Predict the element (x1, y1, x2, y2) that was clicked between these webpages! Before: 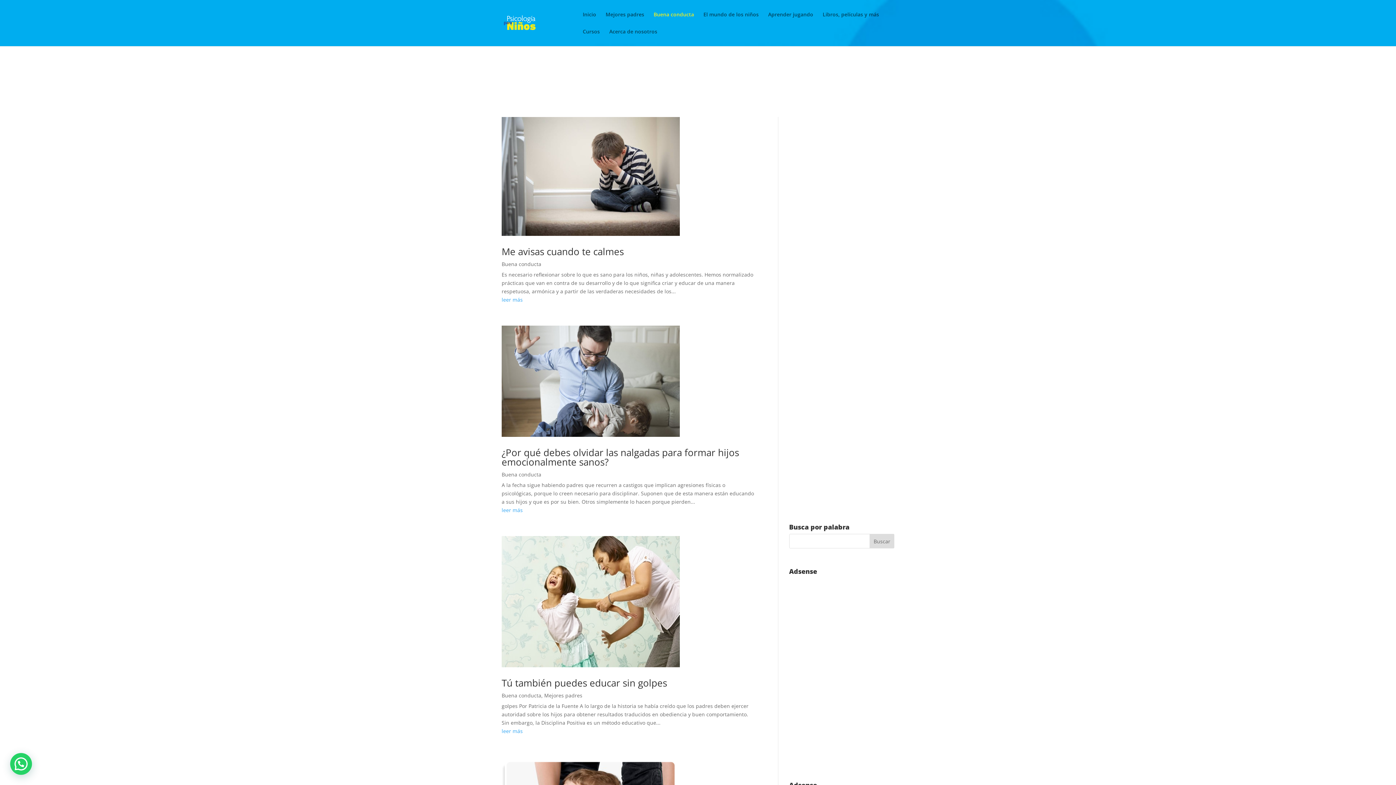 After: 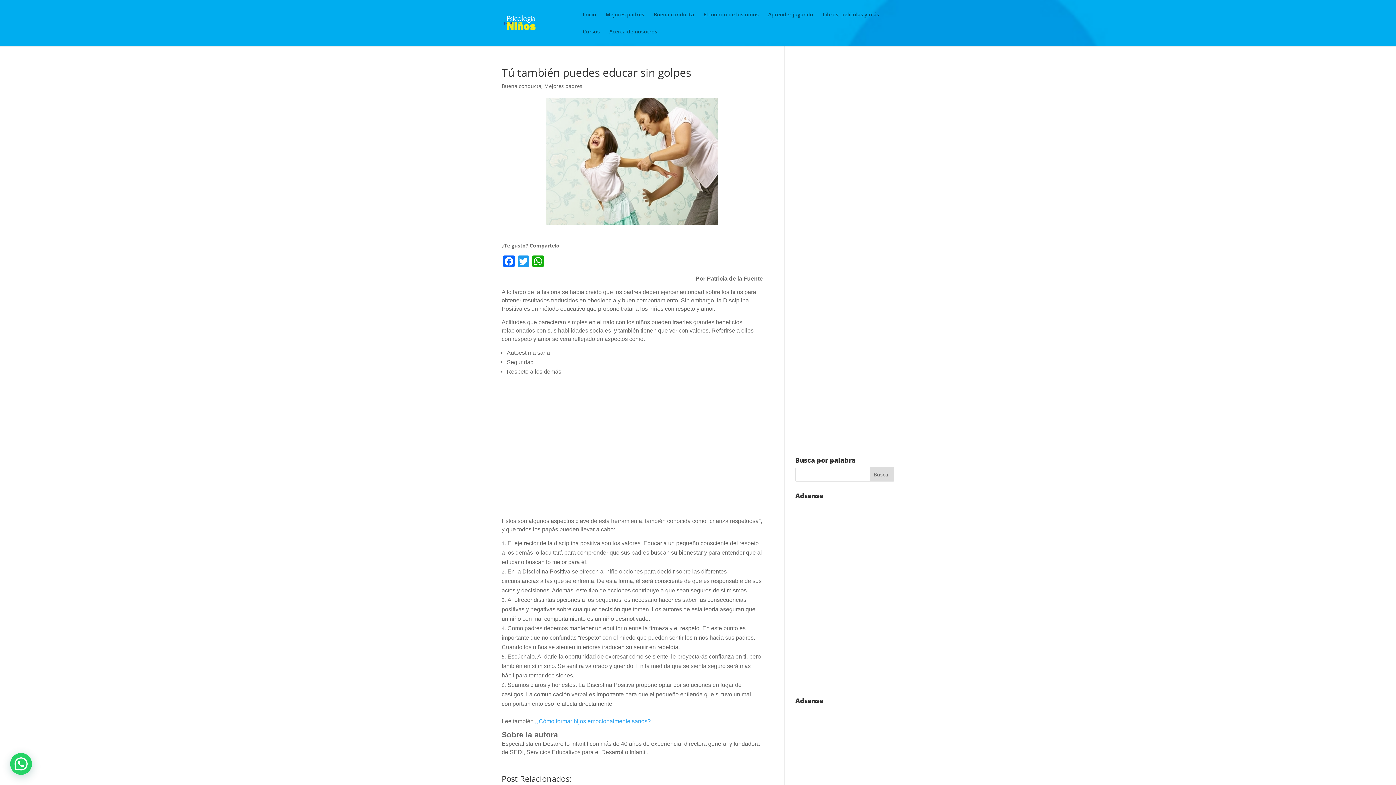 Action: bbox: (501, 727, 756, 735) label: leer más